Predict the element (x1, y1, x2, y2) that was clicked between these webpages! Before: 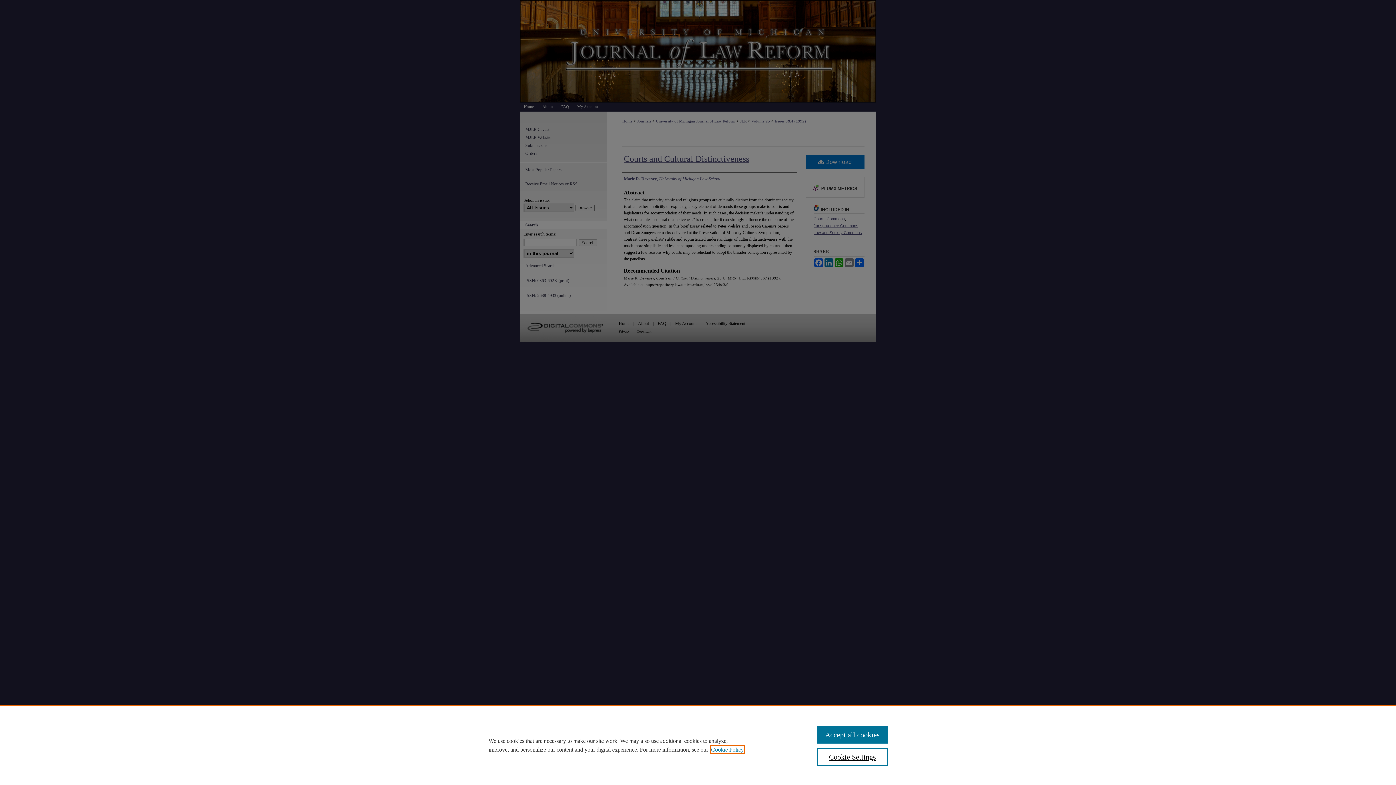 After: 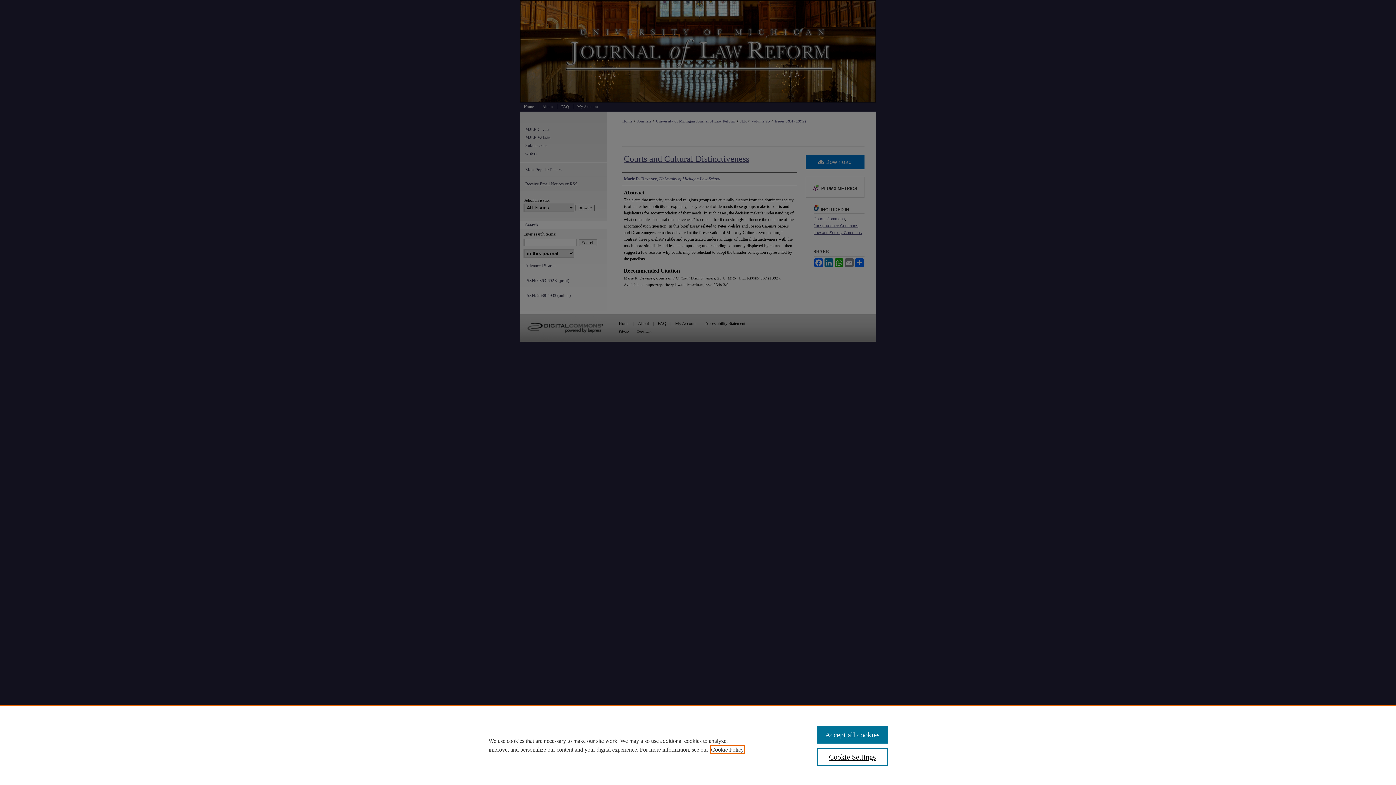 Action: label: , opens in a new tab bbox: (711, 746, 744, 753)